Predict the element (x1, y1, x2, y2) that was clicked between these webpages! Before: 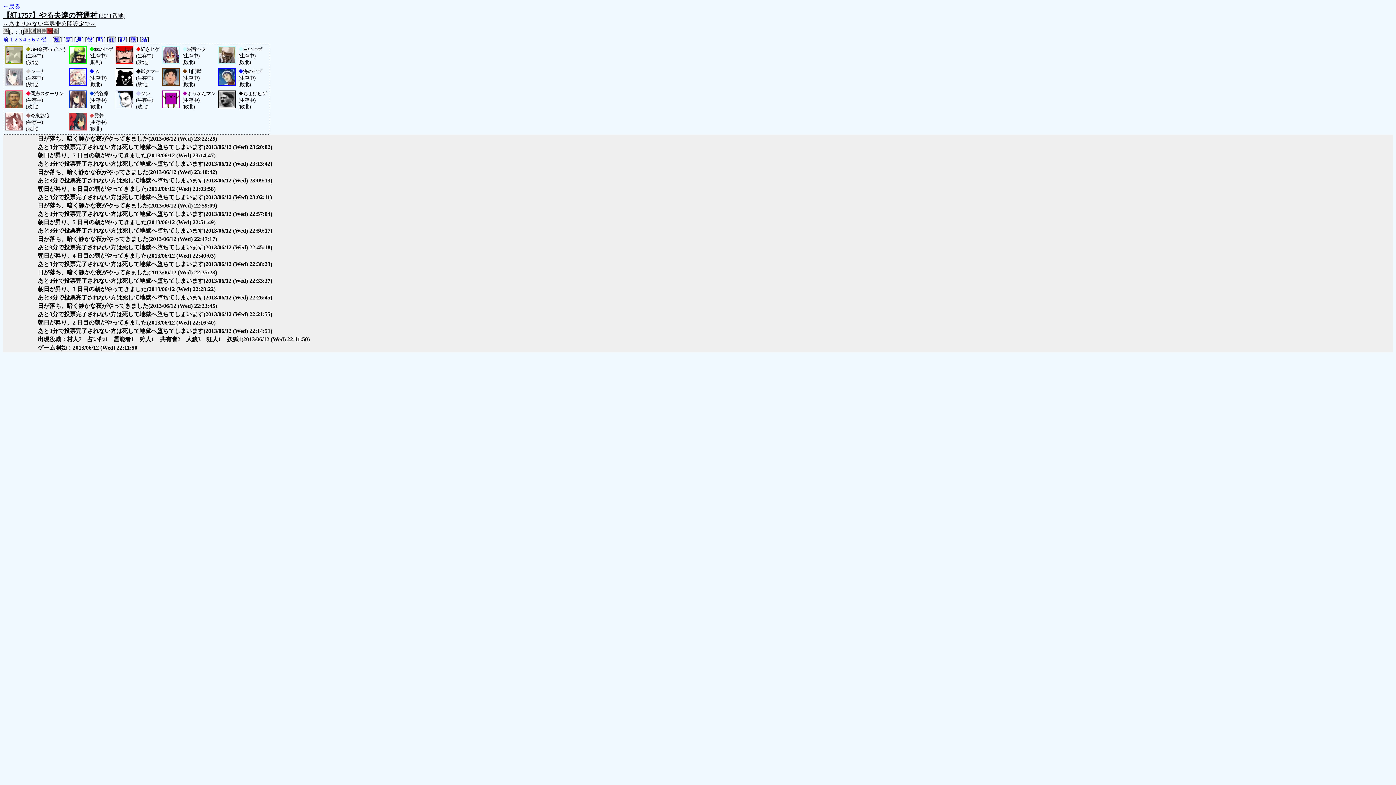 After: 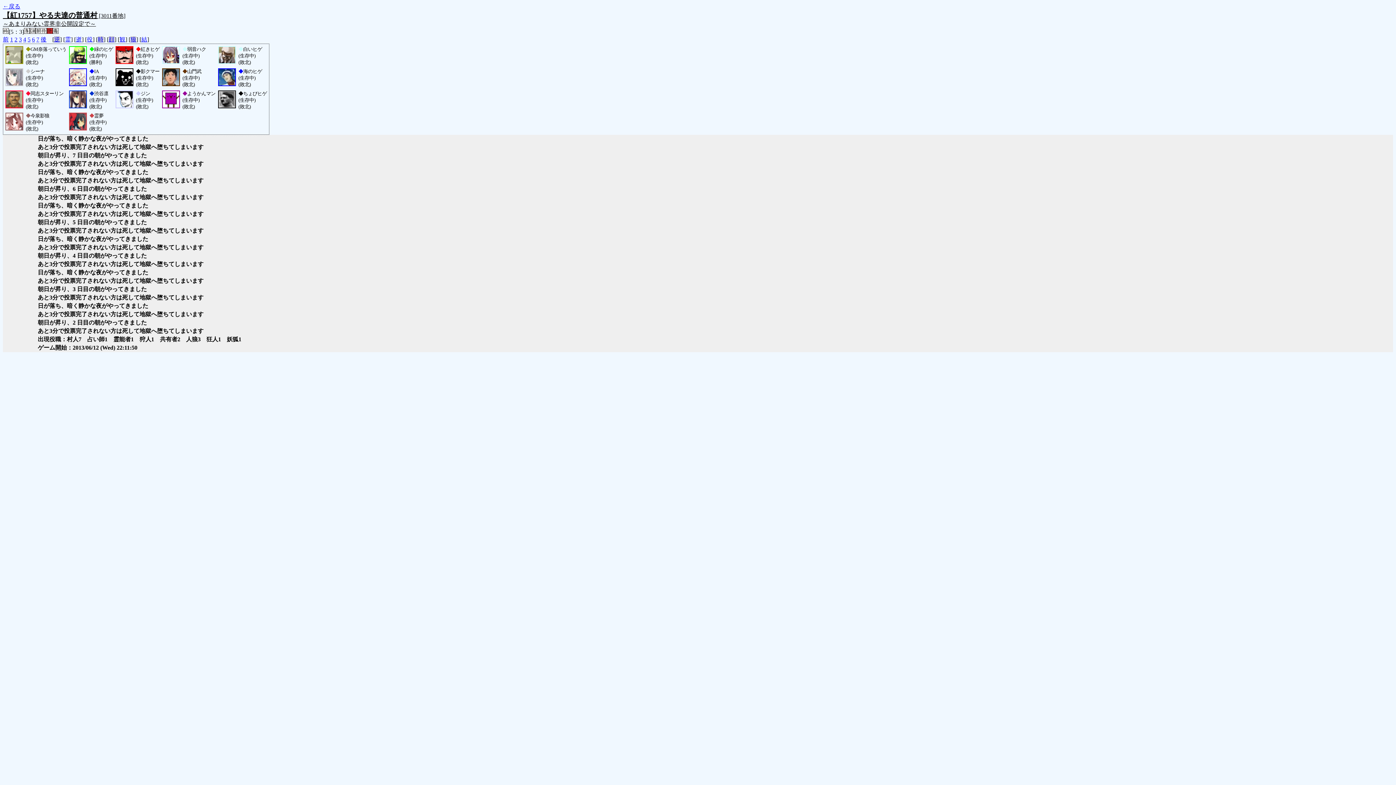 Action: label: 時 bbox: (97, 36, 103, 42)